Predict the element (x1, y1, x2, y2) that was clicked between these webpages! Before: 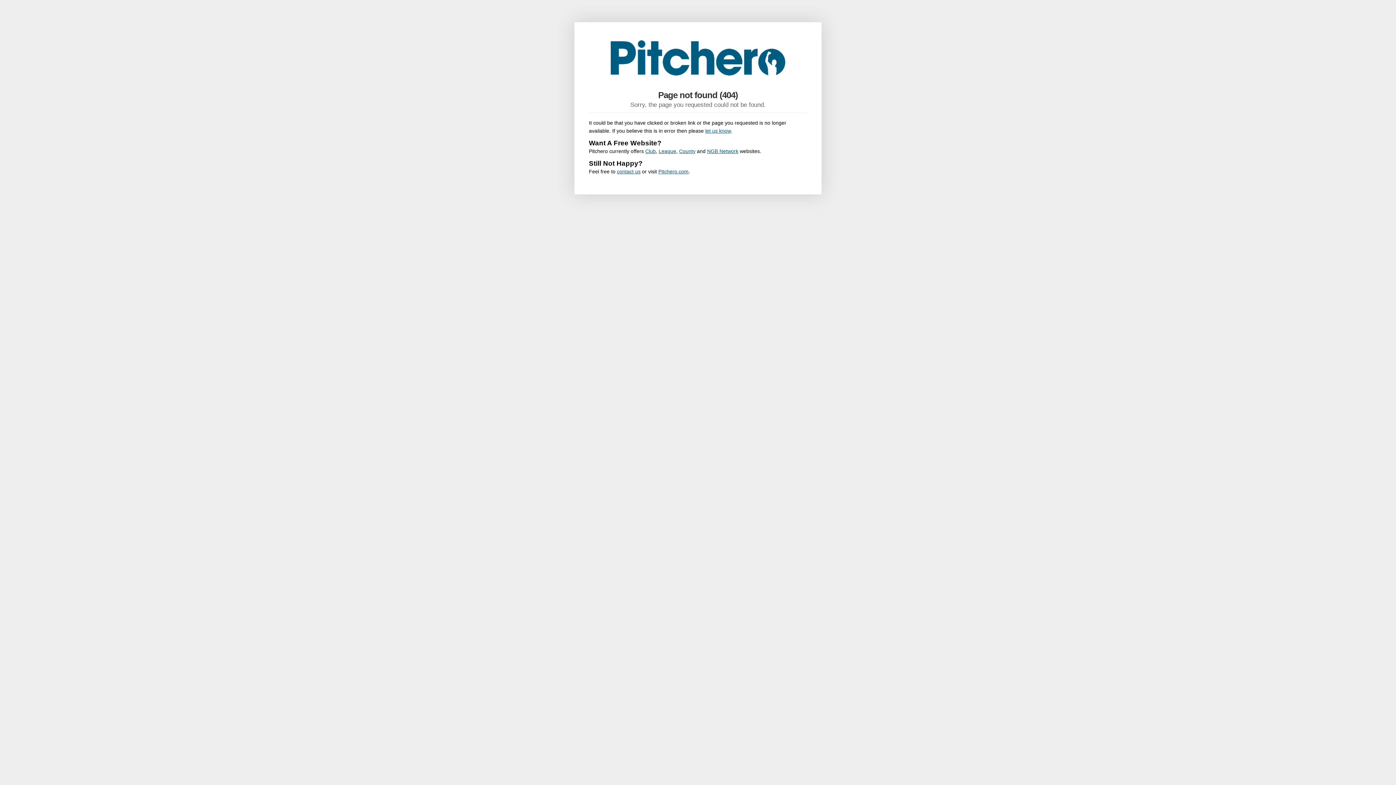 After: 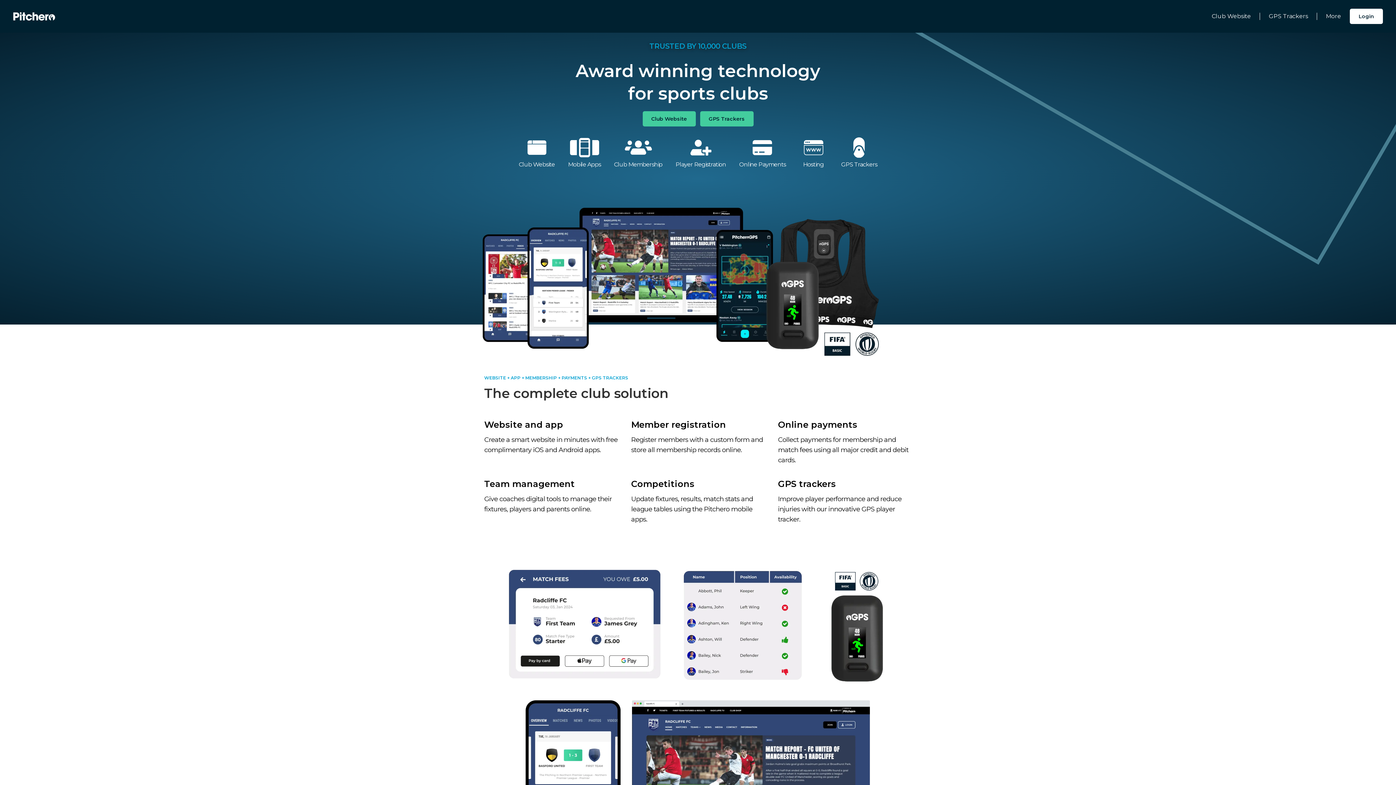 Action: label: County bbox: (679, 148, 695, 154)